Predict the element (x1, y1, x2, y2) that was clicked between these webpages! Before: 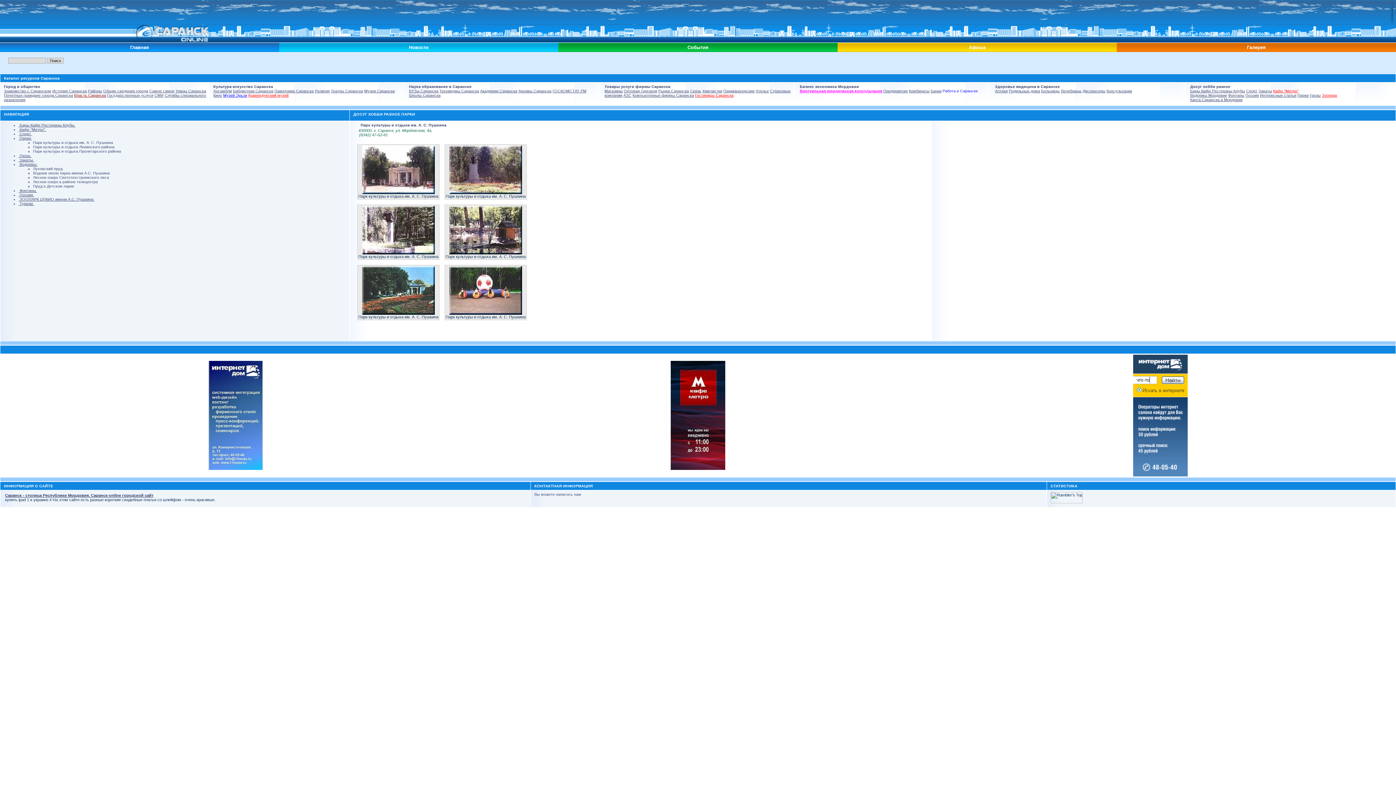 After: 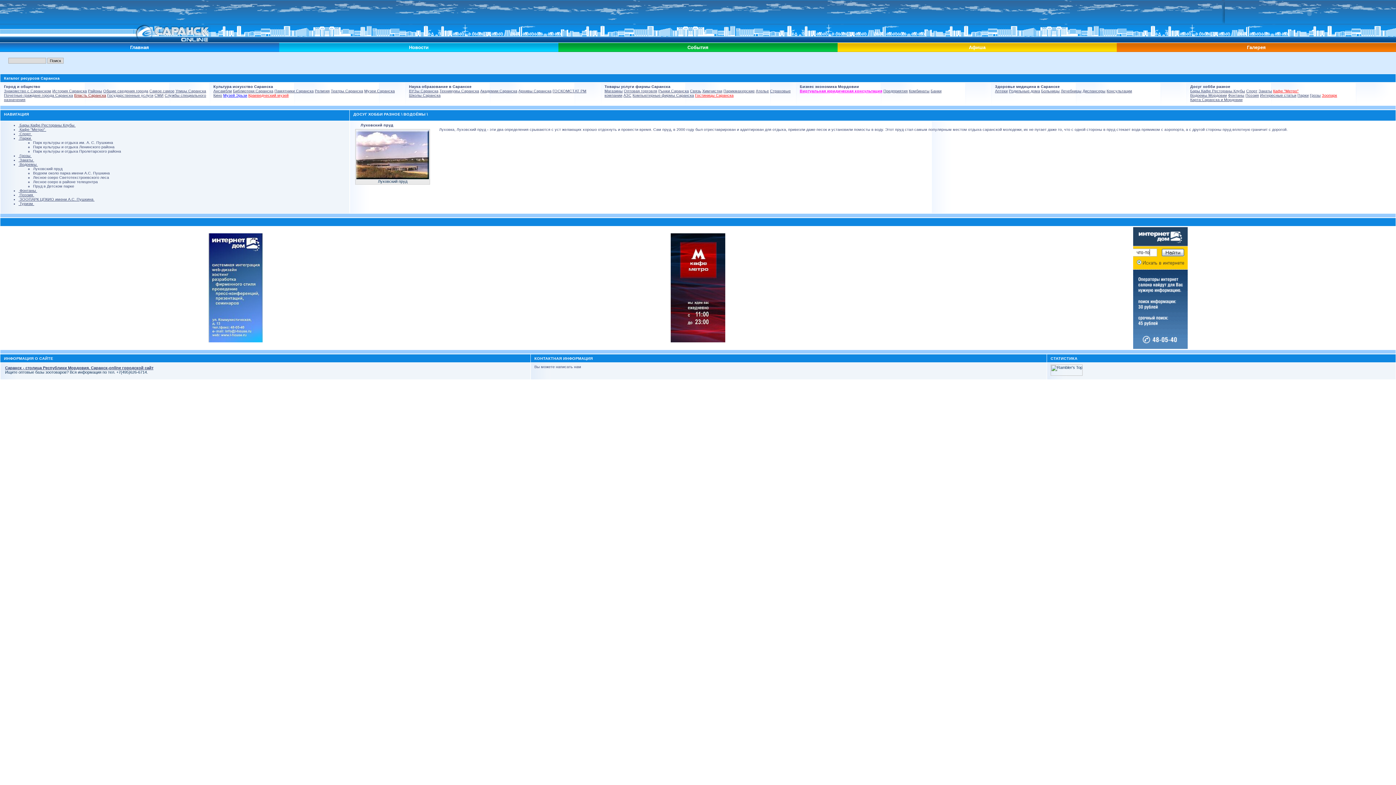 Action: label:  Водоемы  bbox: (18, 162, 37, 166)